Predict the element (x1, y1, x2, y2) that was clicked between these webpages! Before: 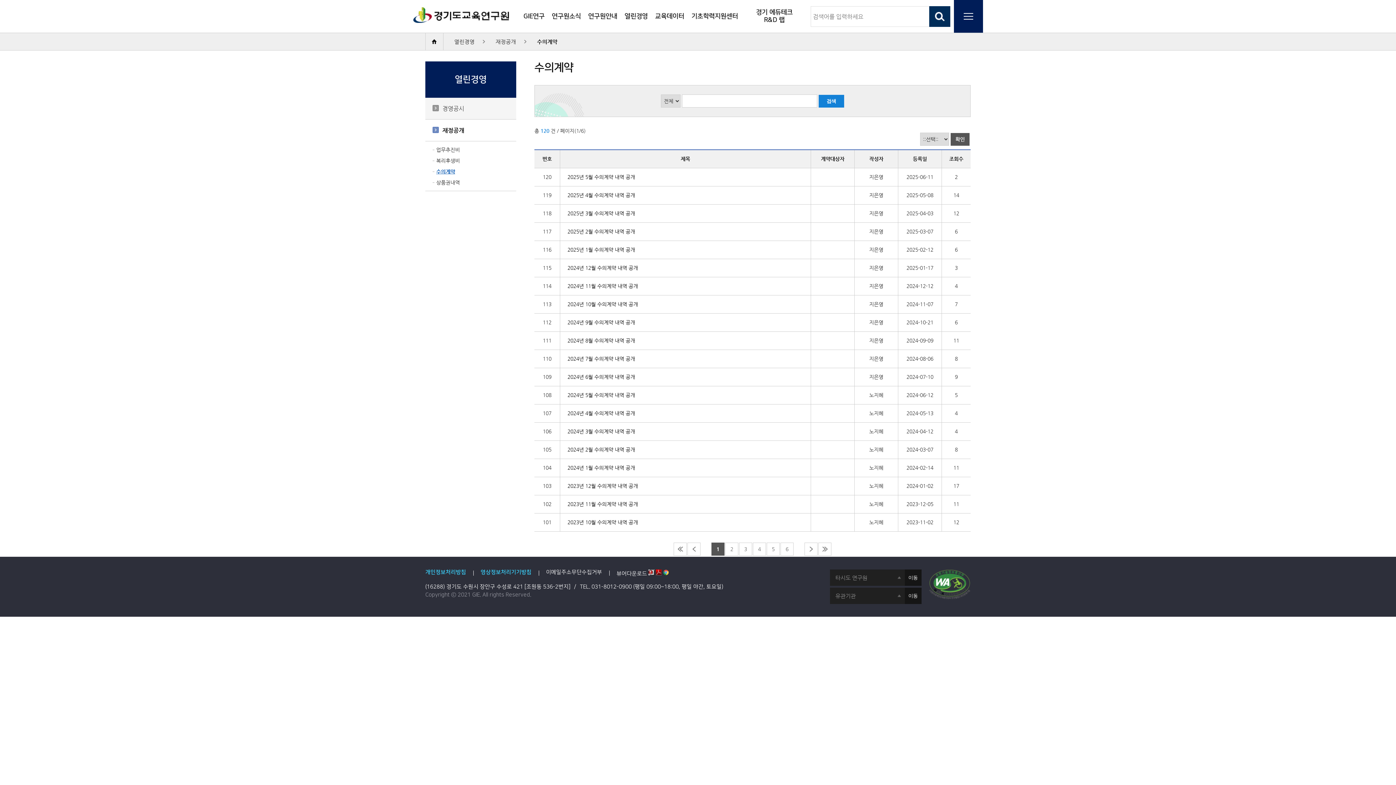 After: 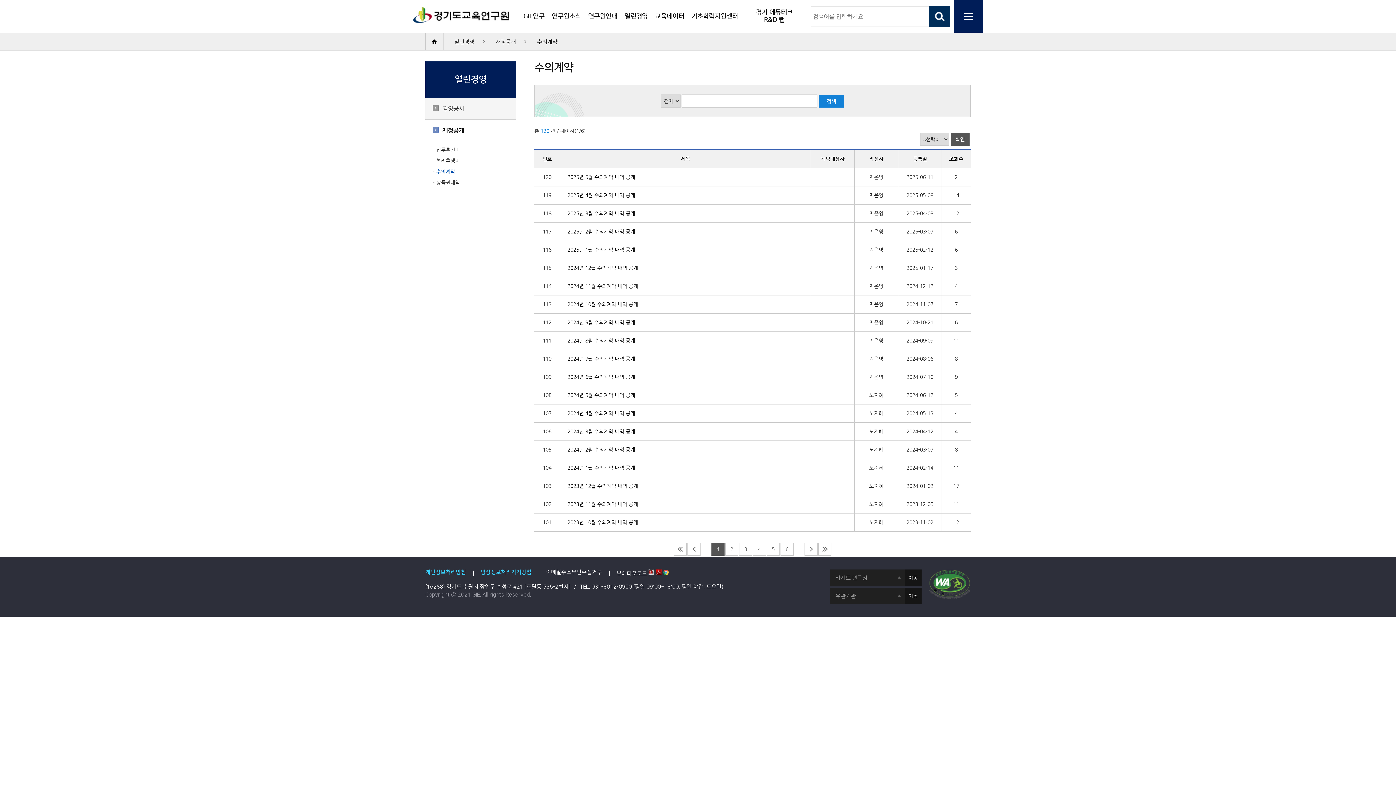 Action: label: 확인 bbox: (950, 133, 969, 145)